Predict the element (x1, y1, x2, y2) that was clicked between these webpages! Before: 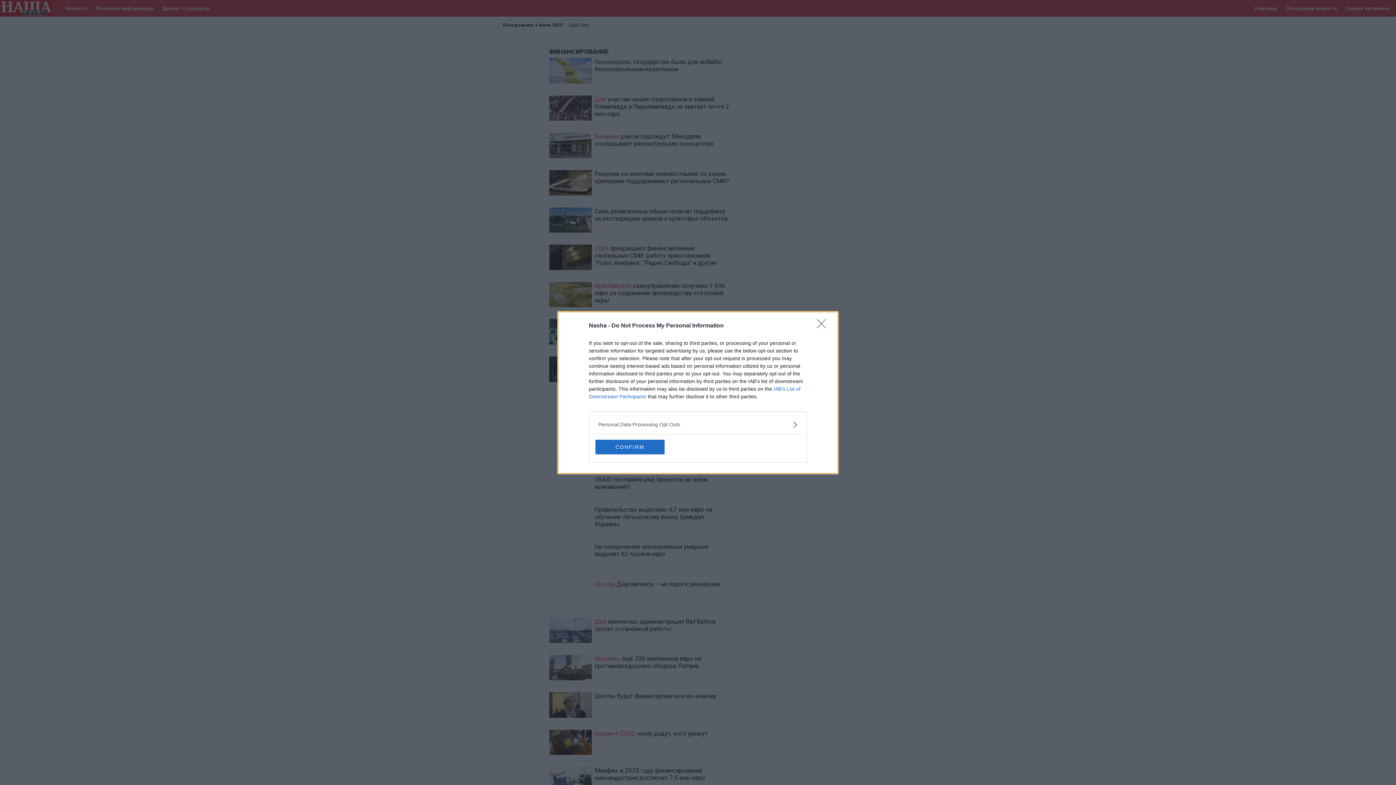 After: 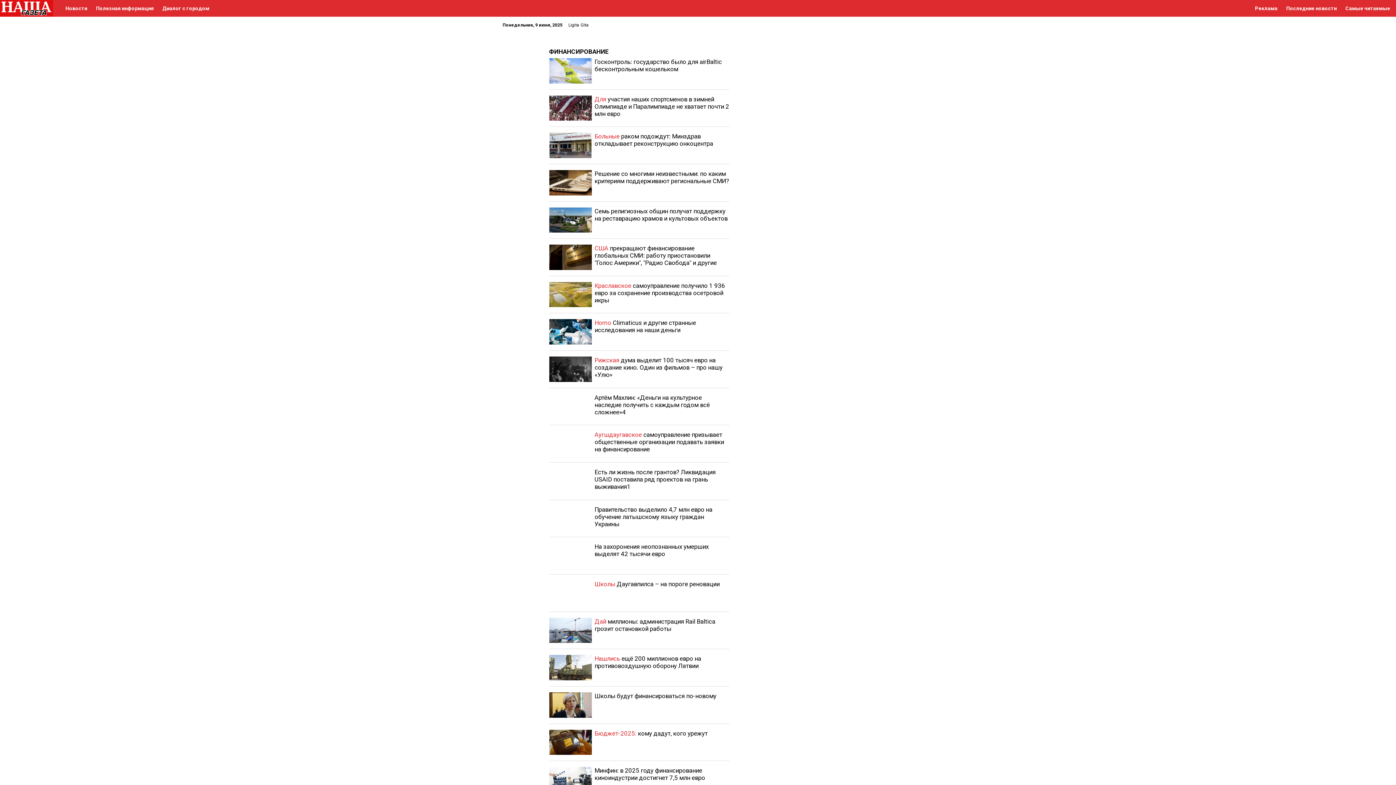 Action: label: CONFIRM bbox: (595, 439, 664, 454)